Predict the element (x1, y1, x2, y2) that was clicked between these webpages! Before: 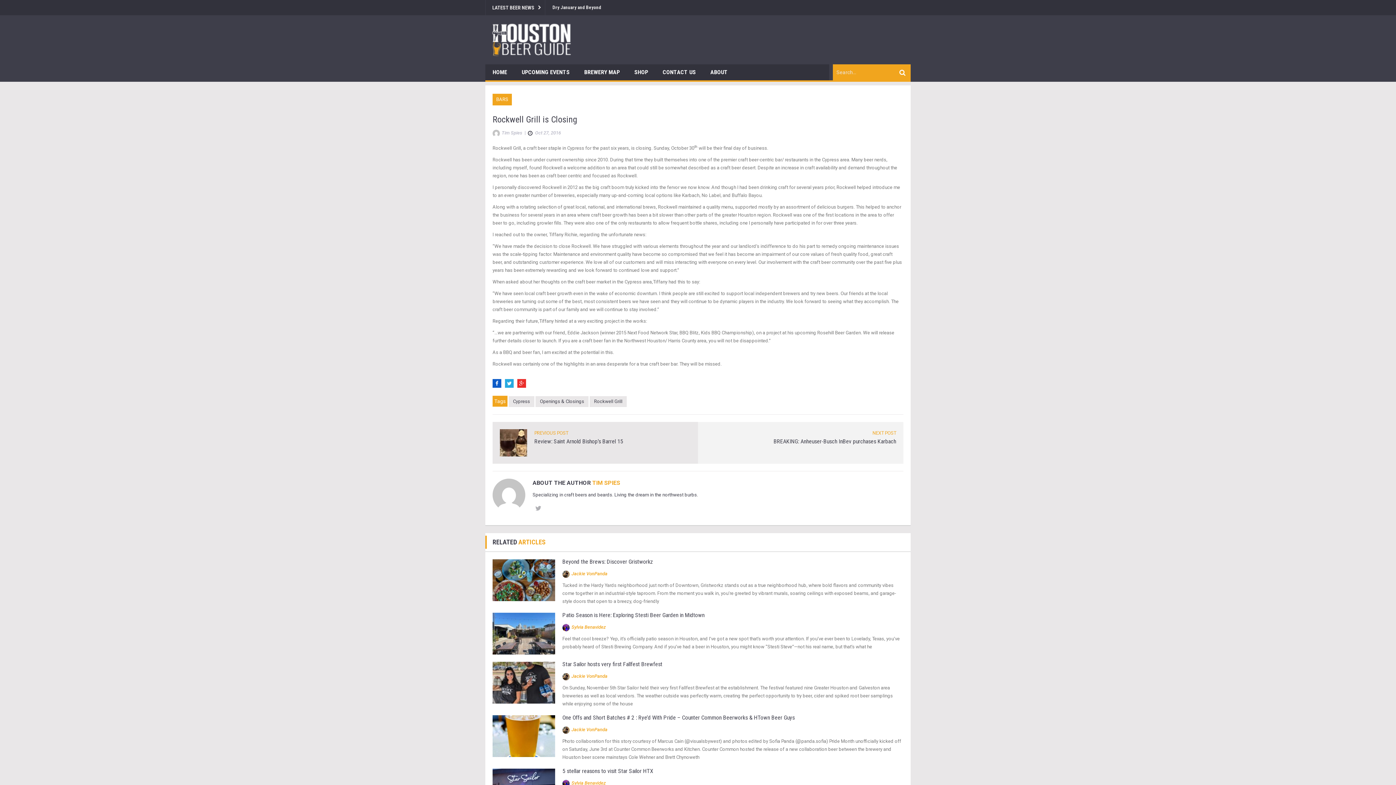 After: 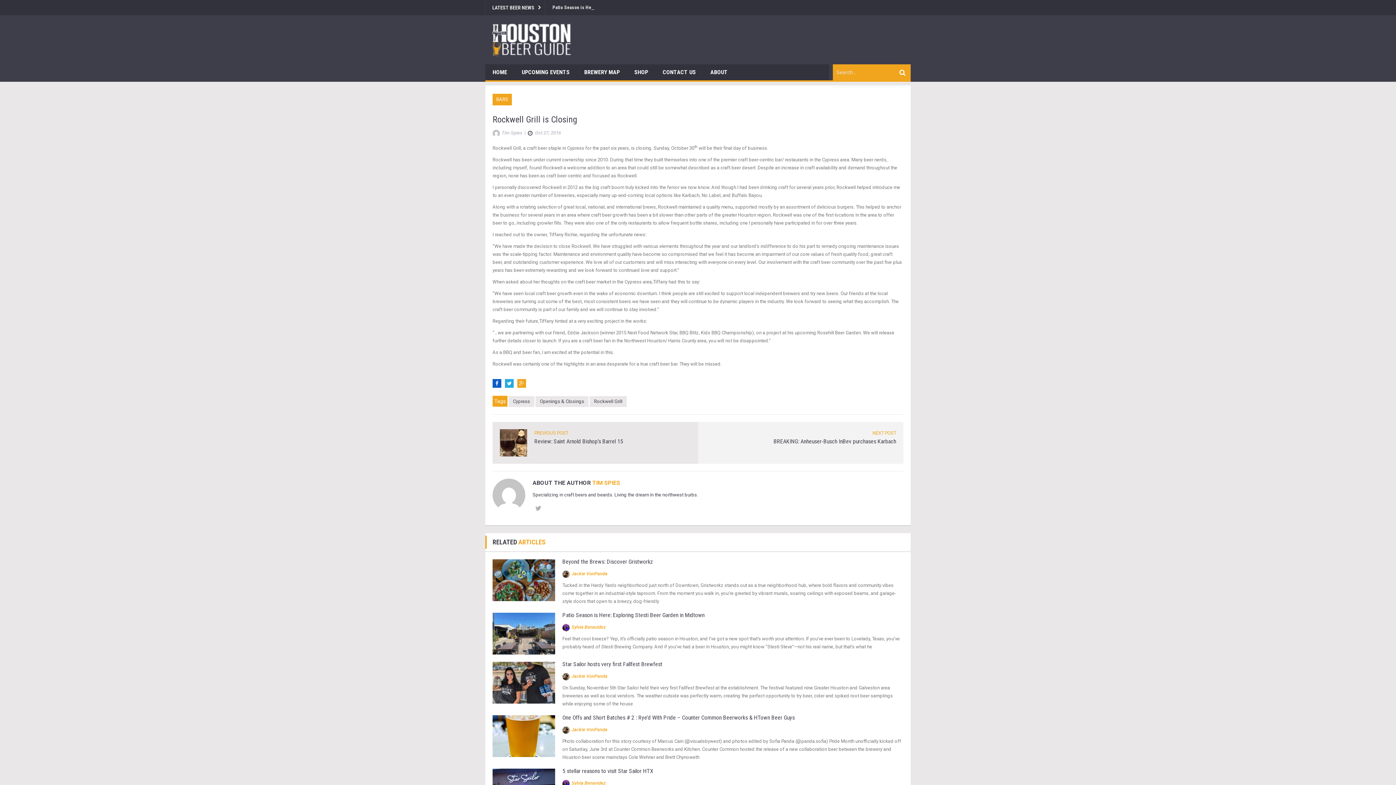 Action: bbox: (517, 379, 526, 388)